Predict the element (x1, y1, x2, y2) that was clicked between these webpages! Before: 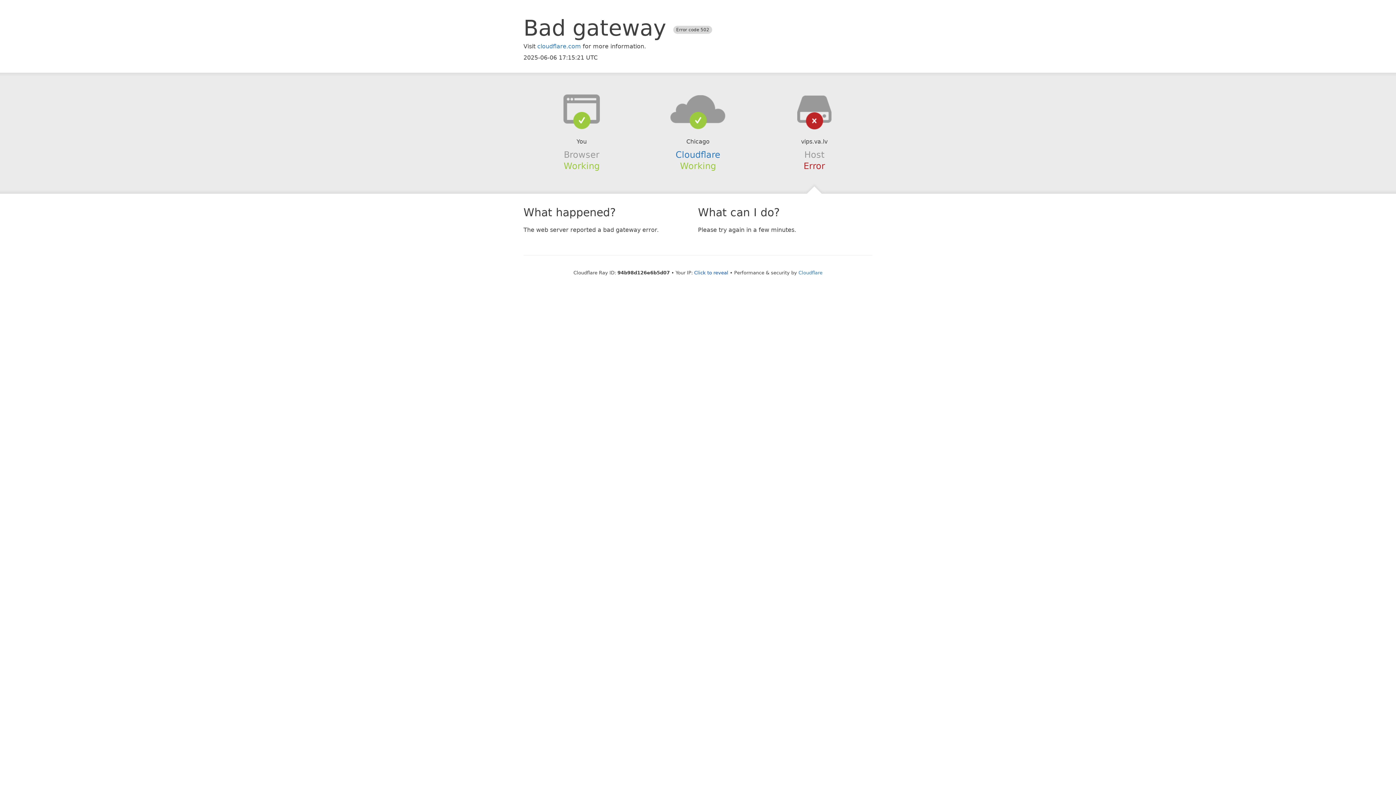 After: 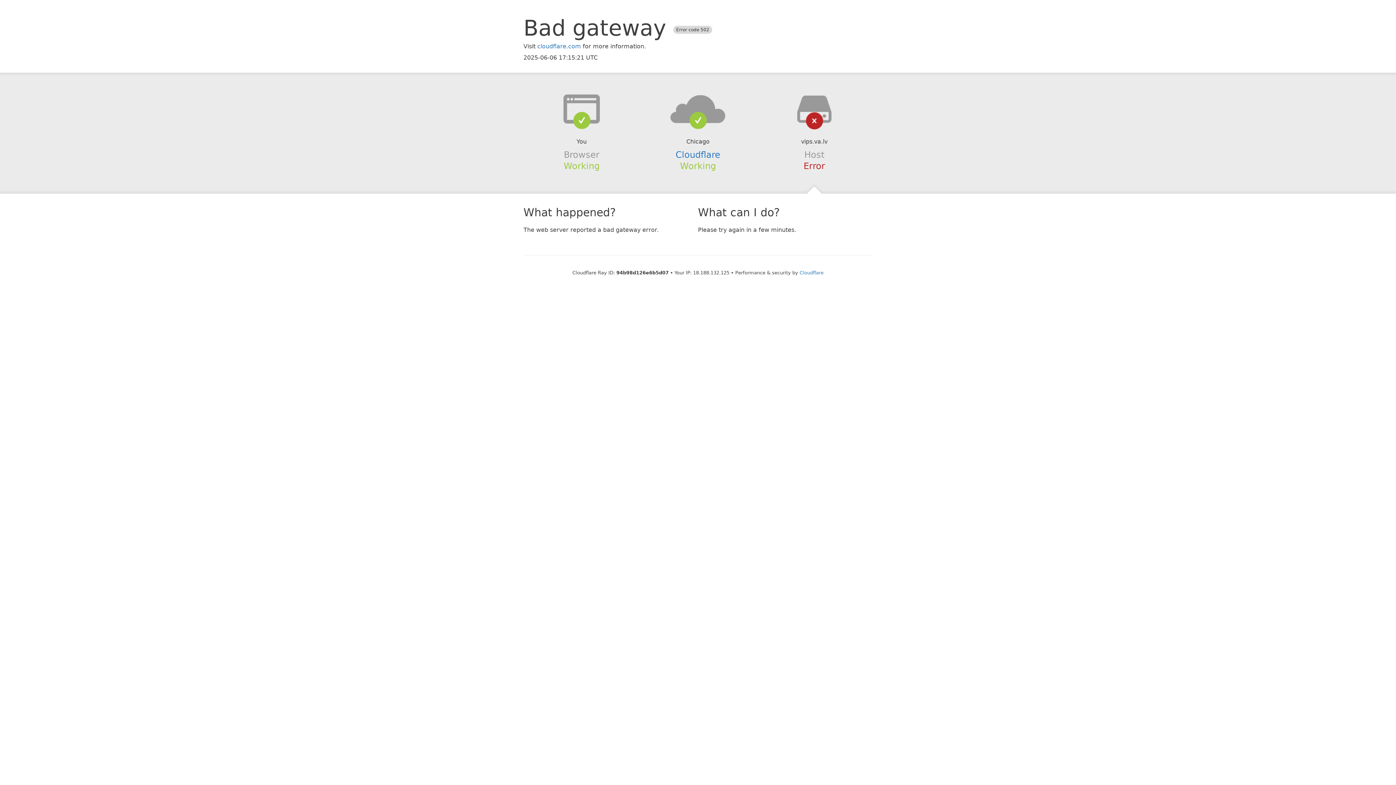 Action: bbox: (694, 270, 728, 275) label: Click to reveal